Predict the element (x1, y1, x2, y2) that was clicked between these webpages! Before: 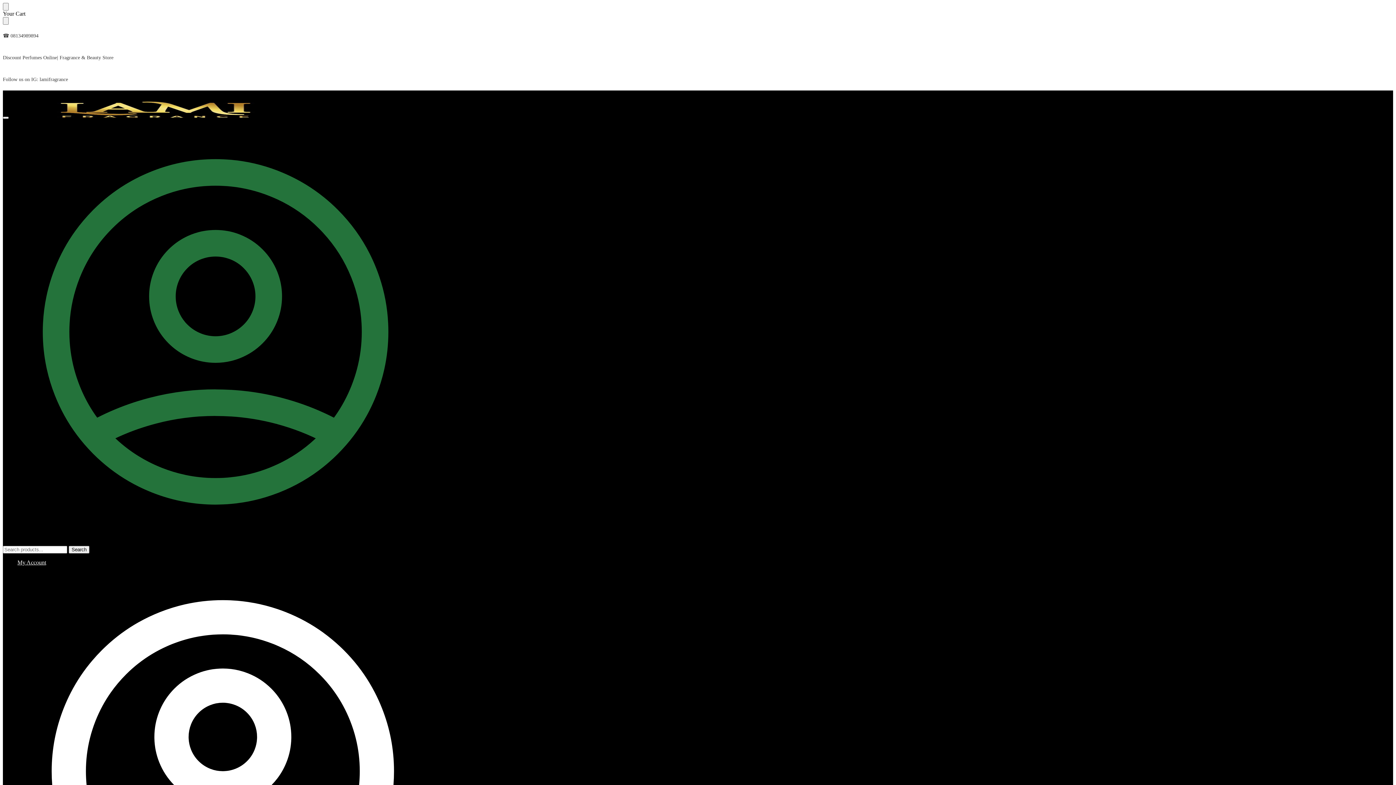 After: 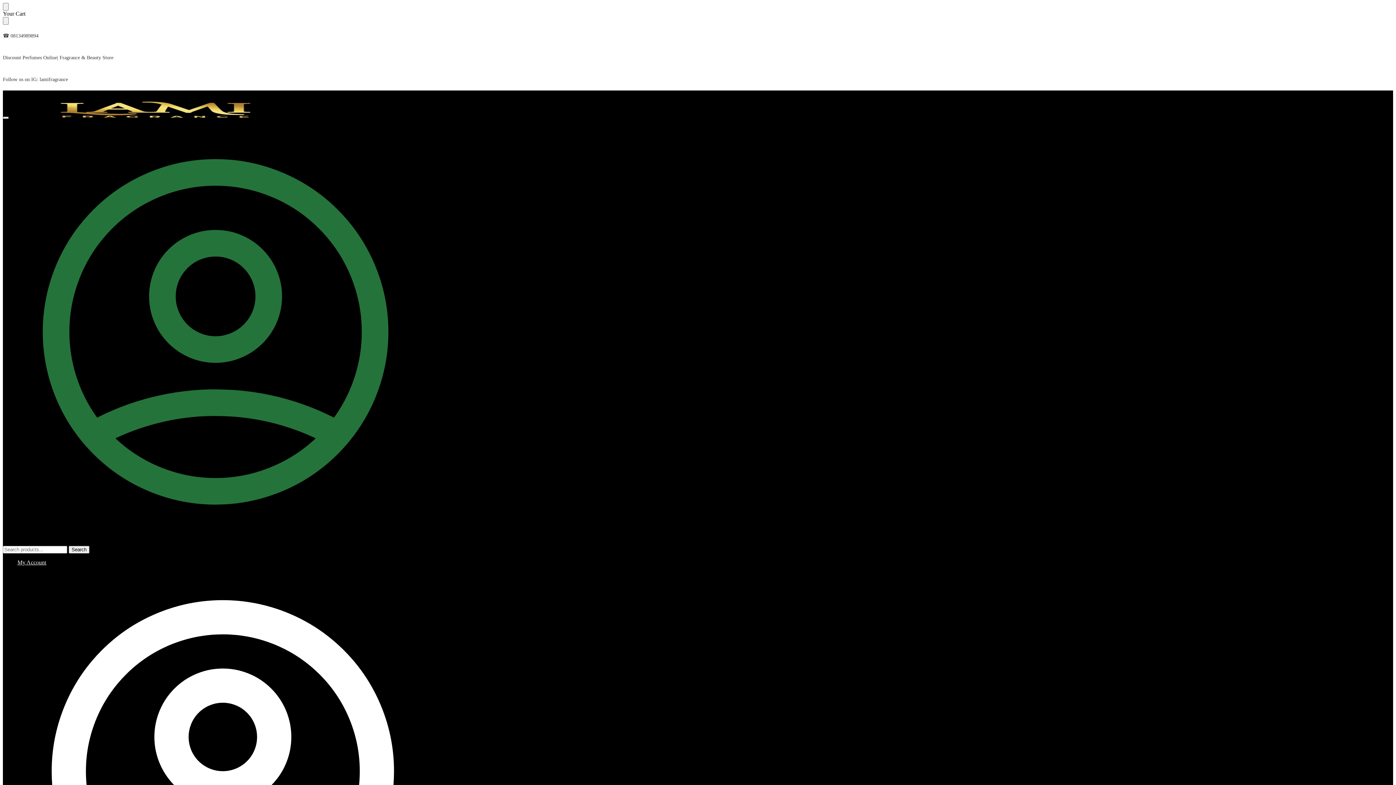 Action: bbox: (2, 539, 428, 545)